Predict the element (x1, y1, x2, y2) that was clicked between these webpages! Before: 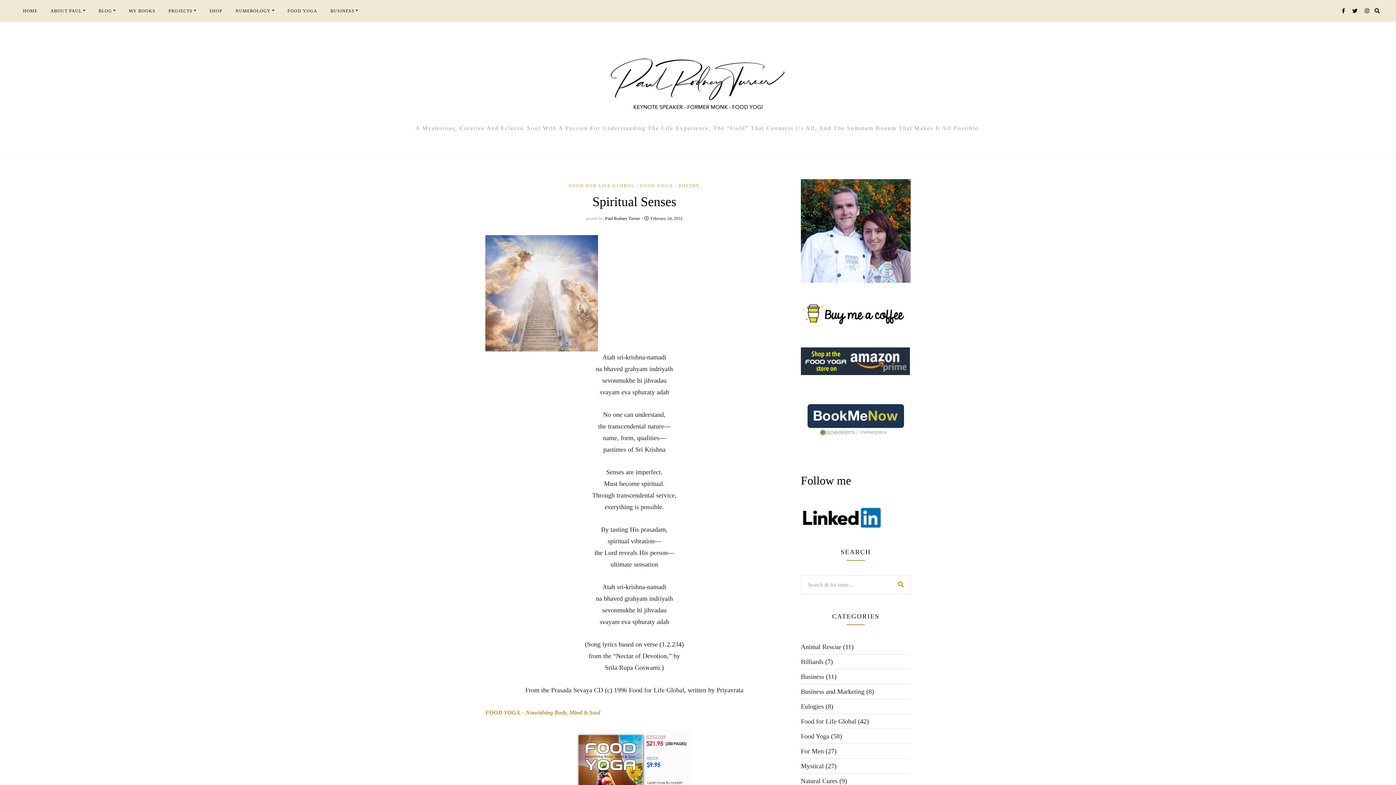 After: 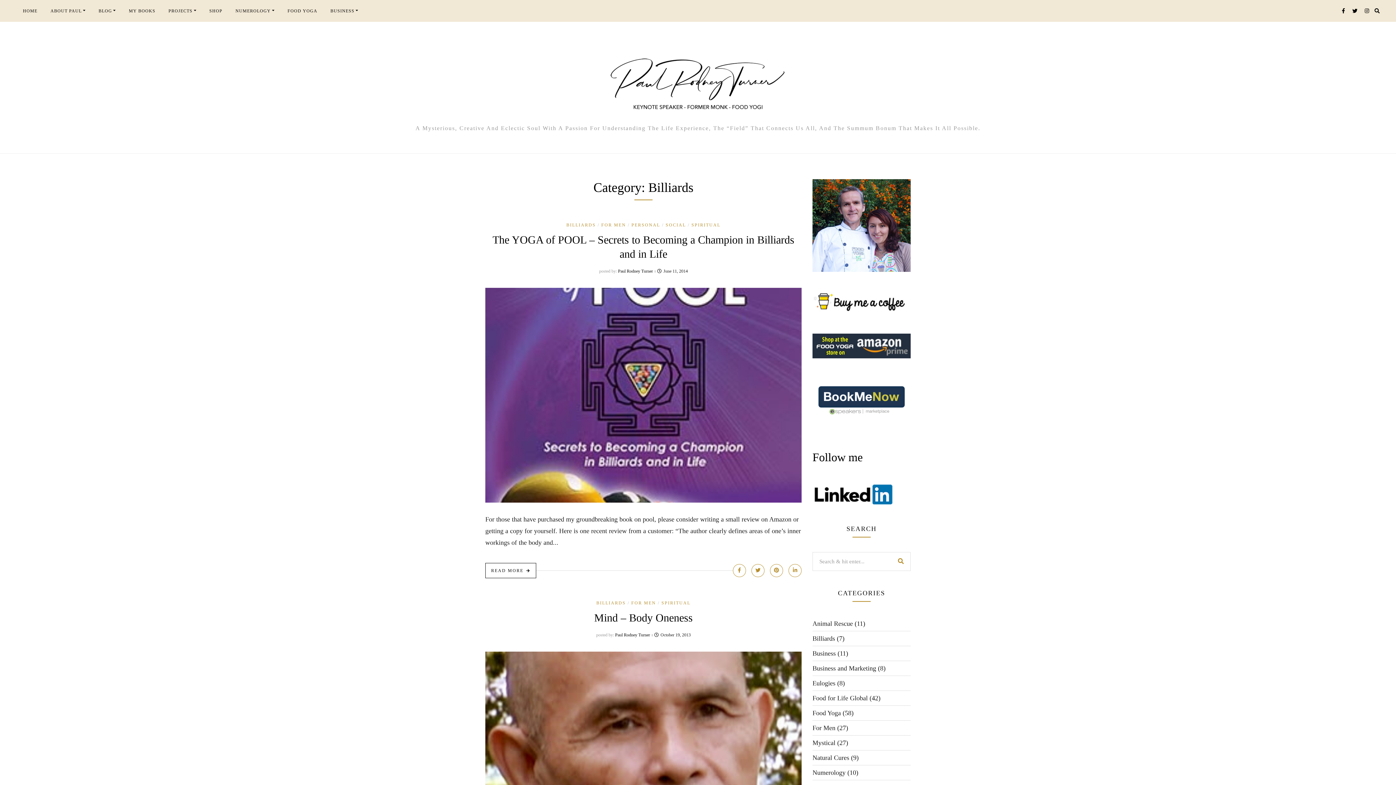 Action: label: Billiards bbox: (801, 655, 823, 669)